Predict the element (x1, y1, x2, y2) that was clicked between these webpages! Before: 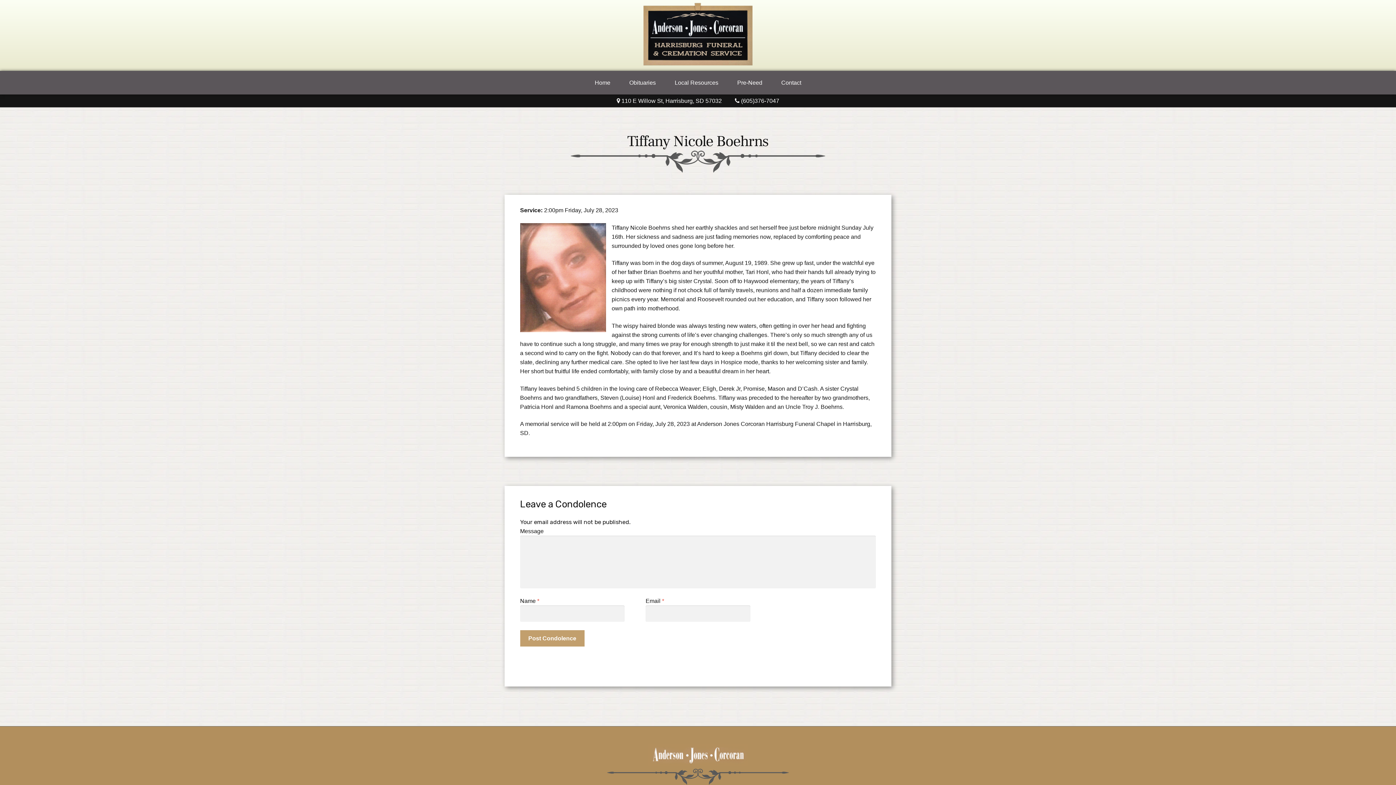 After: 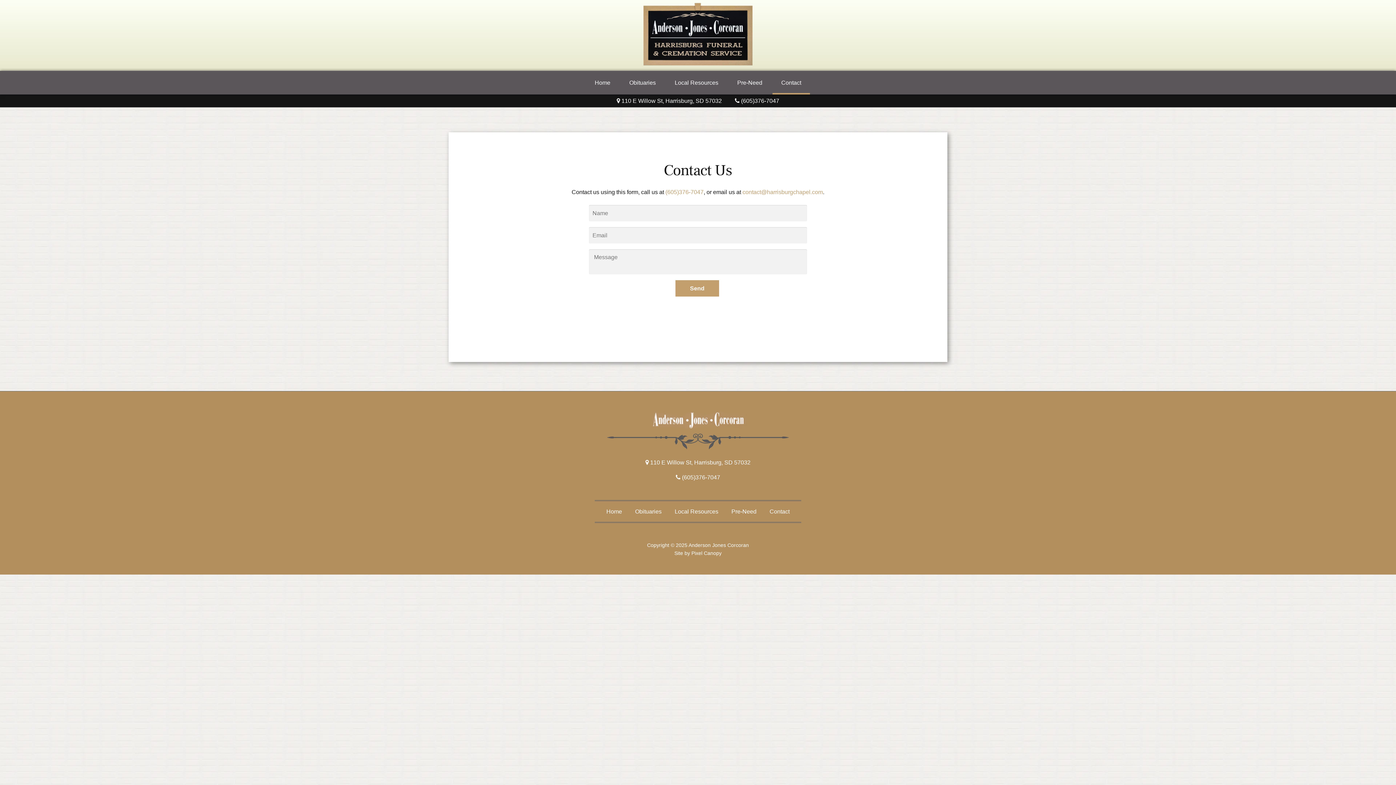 Action: bbox: (772, 72, 810, 94) label: Contact